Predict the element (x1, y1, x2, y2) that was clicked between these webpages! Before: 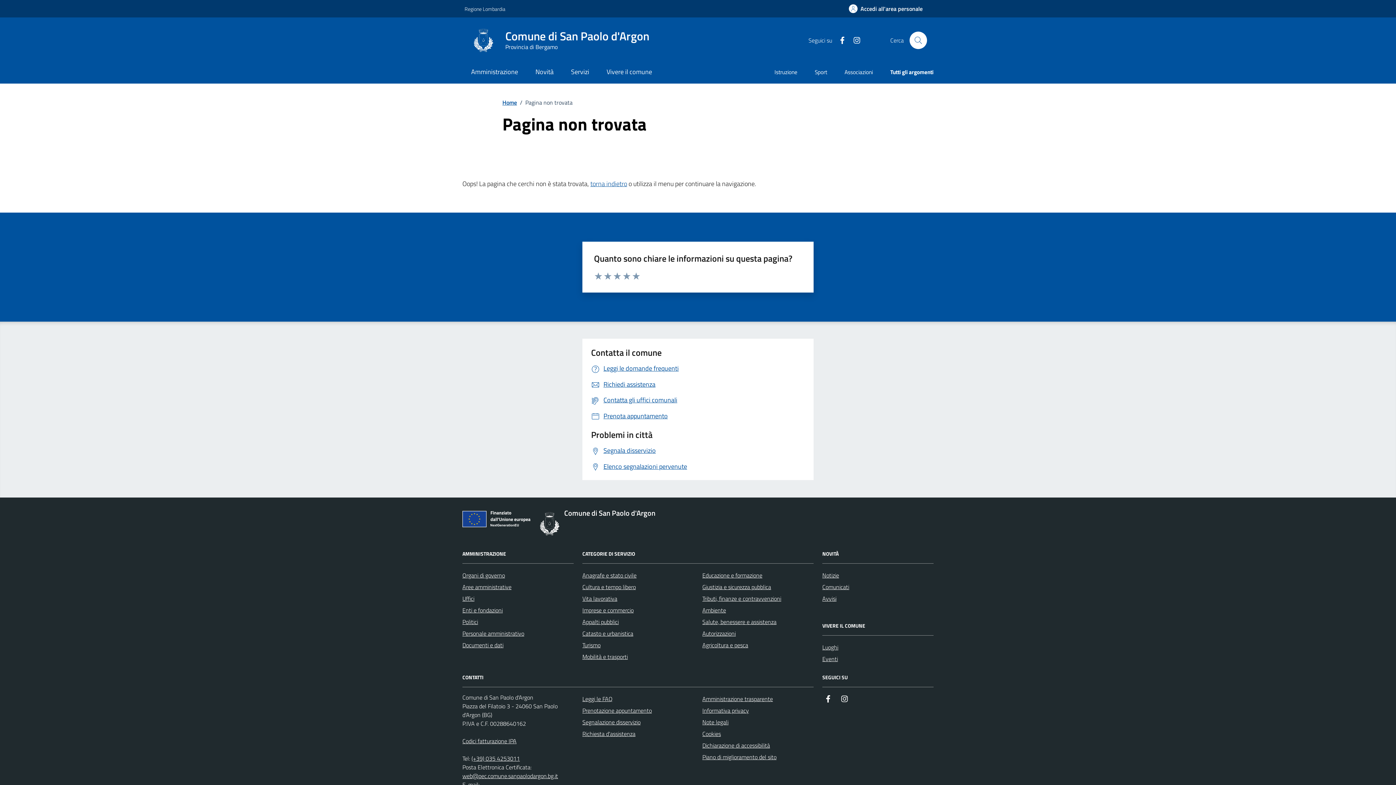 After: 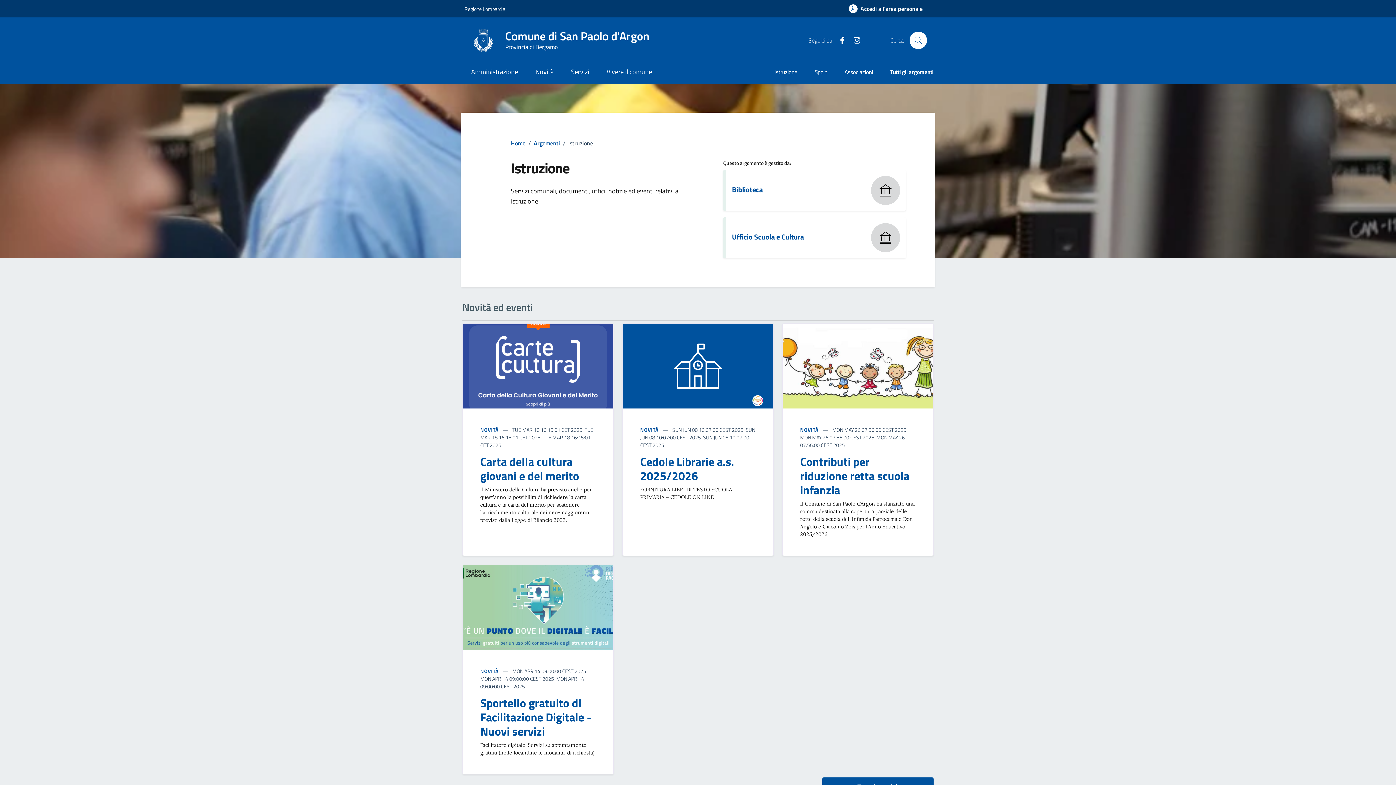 Action: bbox: (765, 62, 806, 83) label: Istruzione